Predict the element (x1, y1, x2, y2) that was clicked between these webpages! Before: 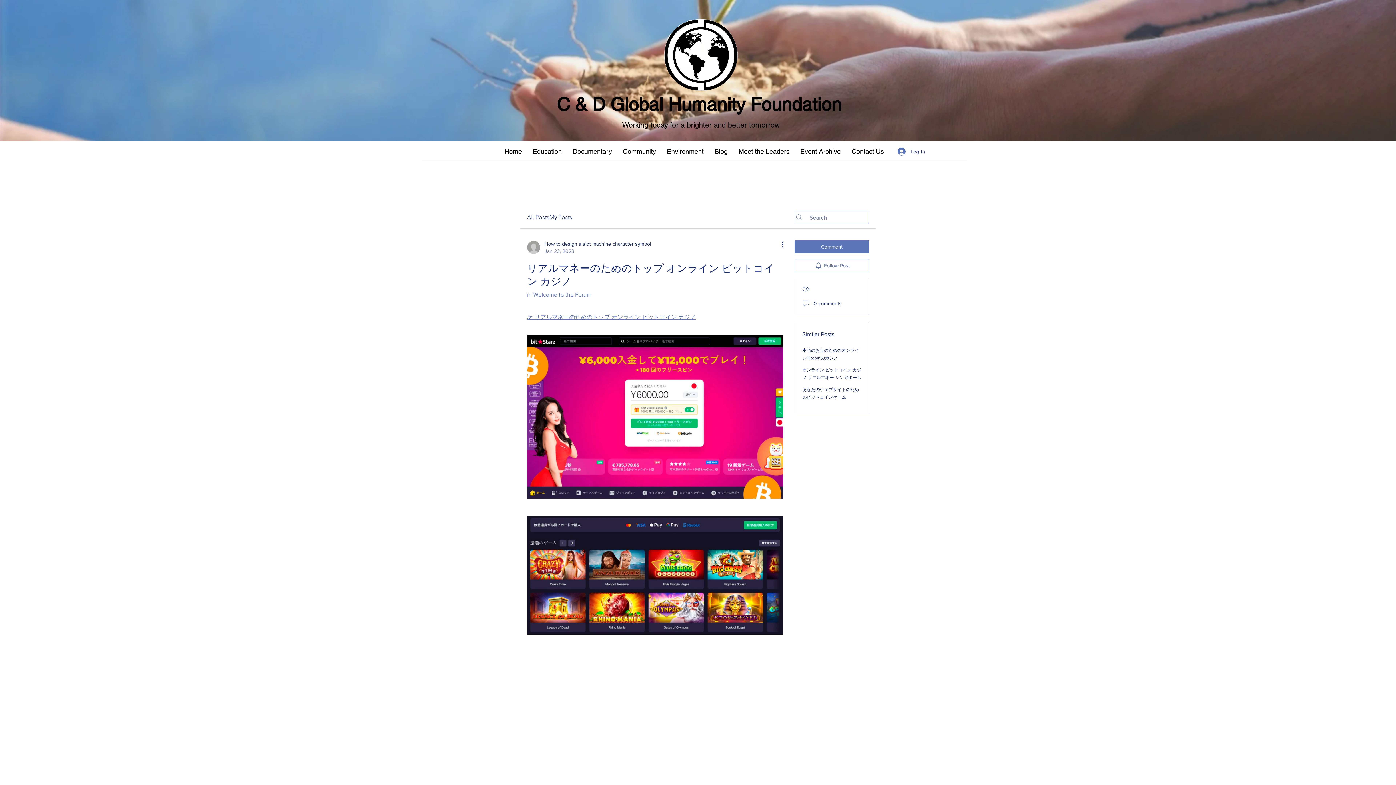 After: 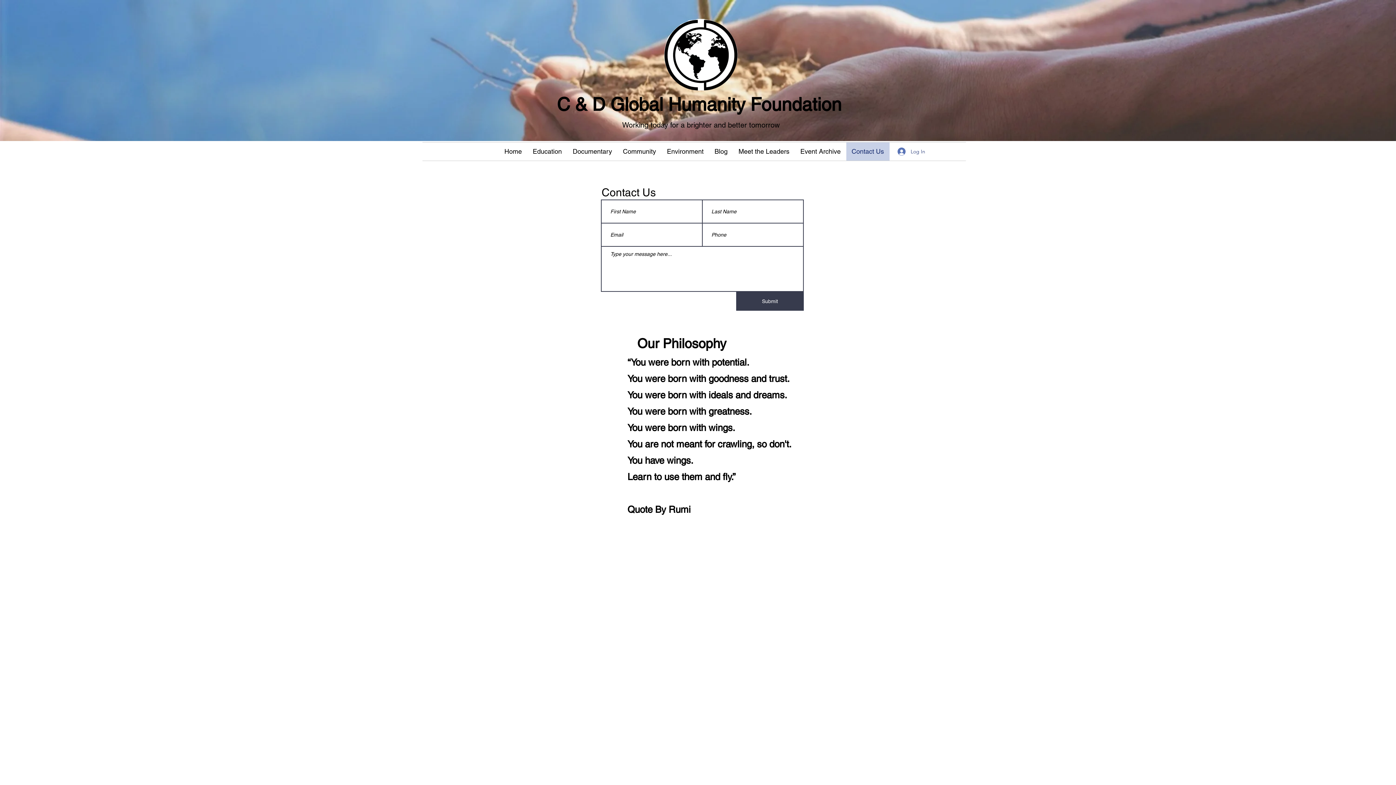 Action: bbox: (846, 142, 889, 160) label: Contact Us